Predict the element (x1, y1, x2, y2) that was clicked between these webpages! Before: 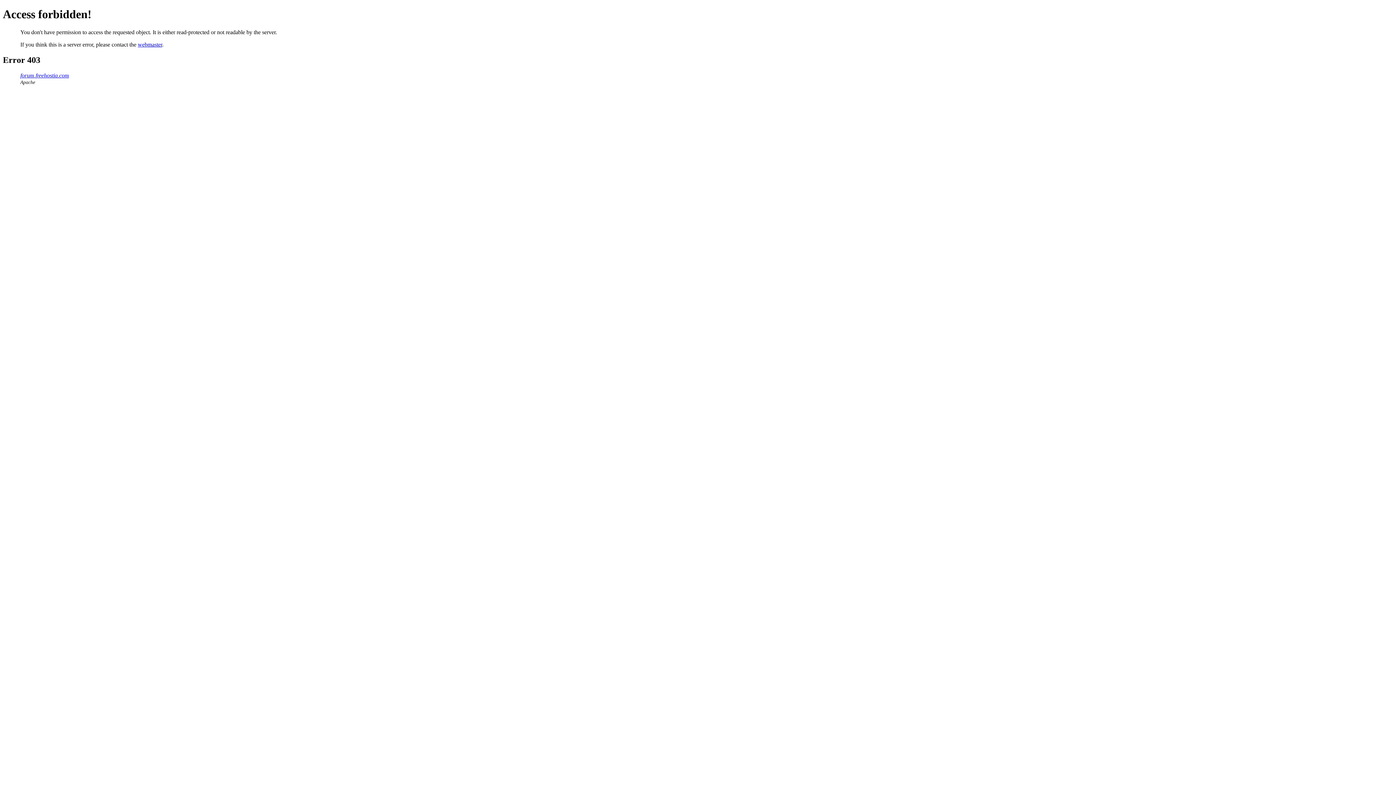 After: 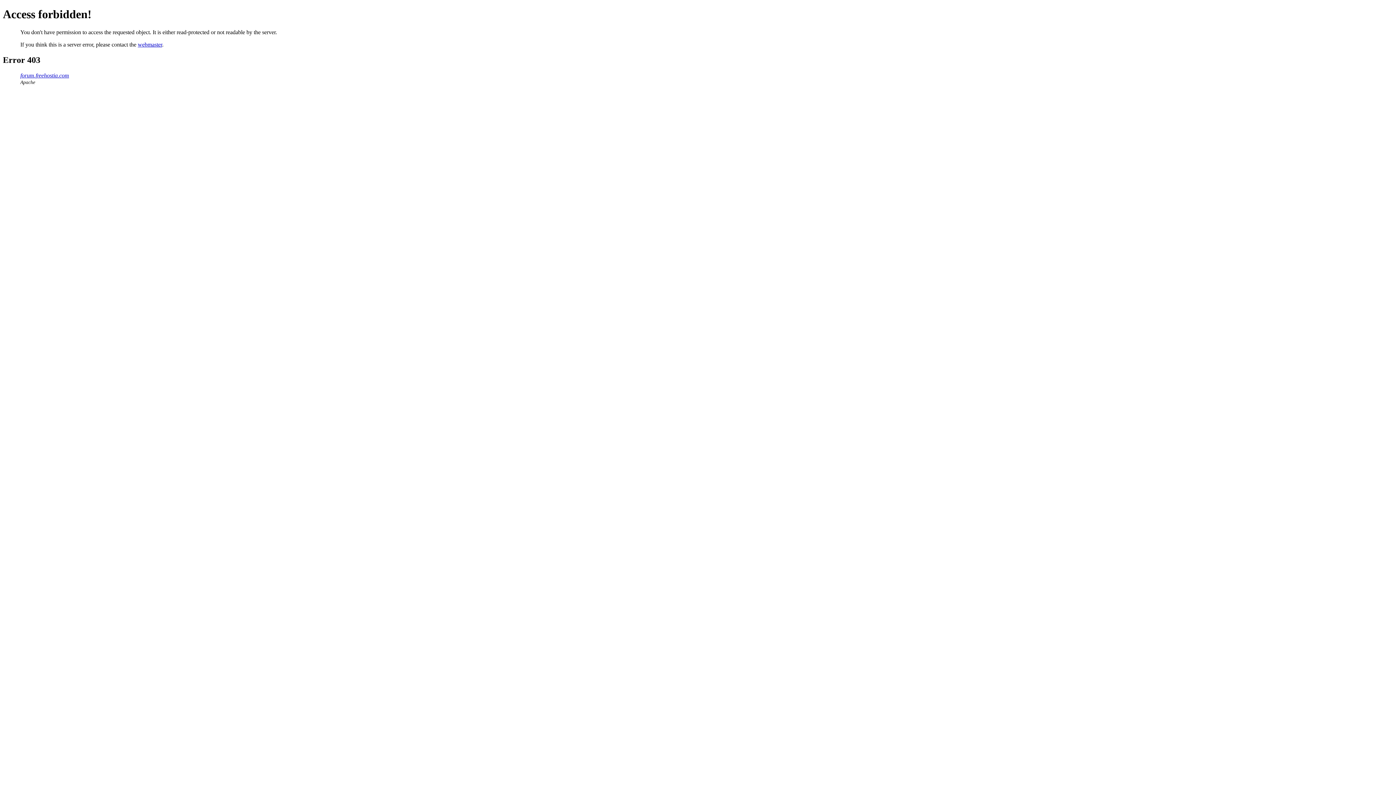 Action: bbox: (137, 41, 162, 47) label: webmaster